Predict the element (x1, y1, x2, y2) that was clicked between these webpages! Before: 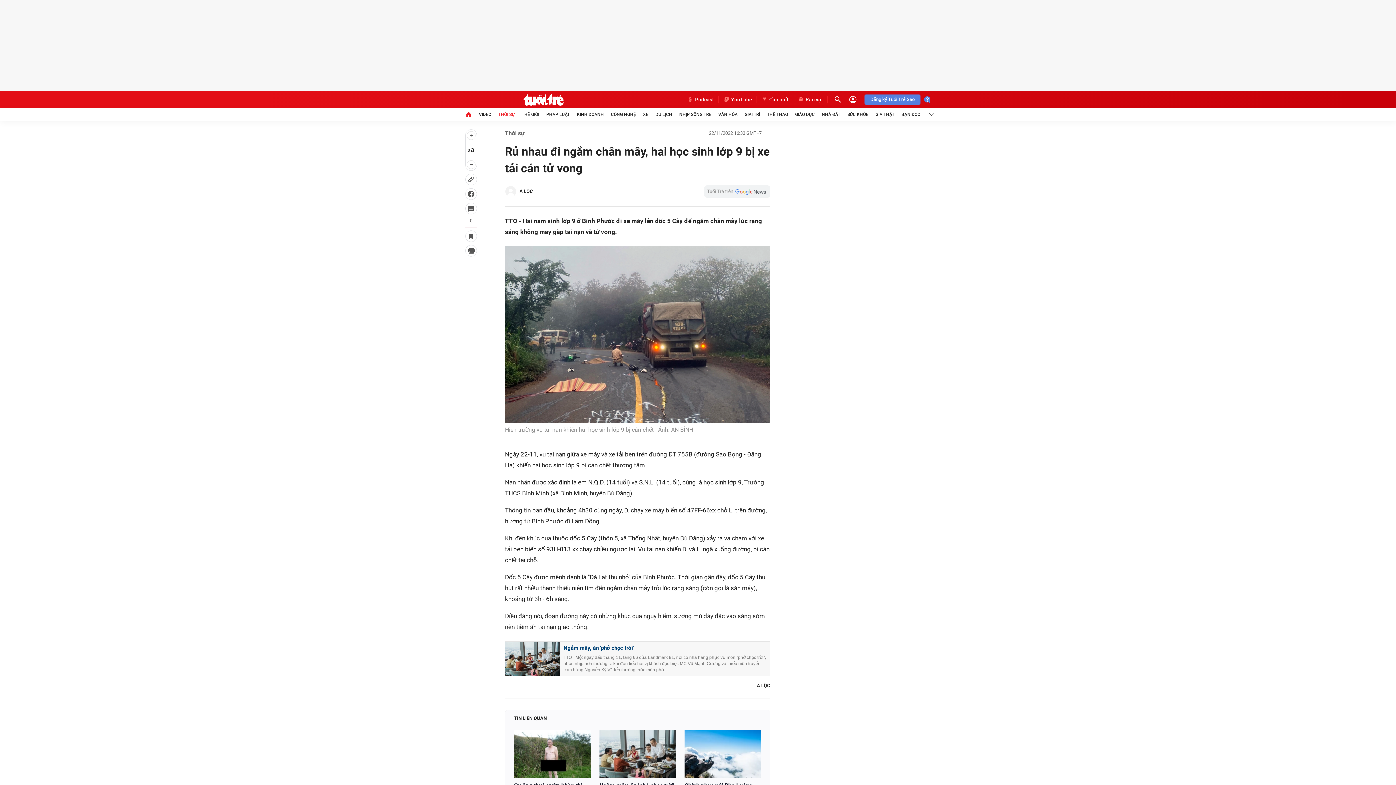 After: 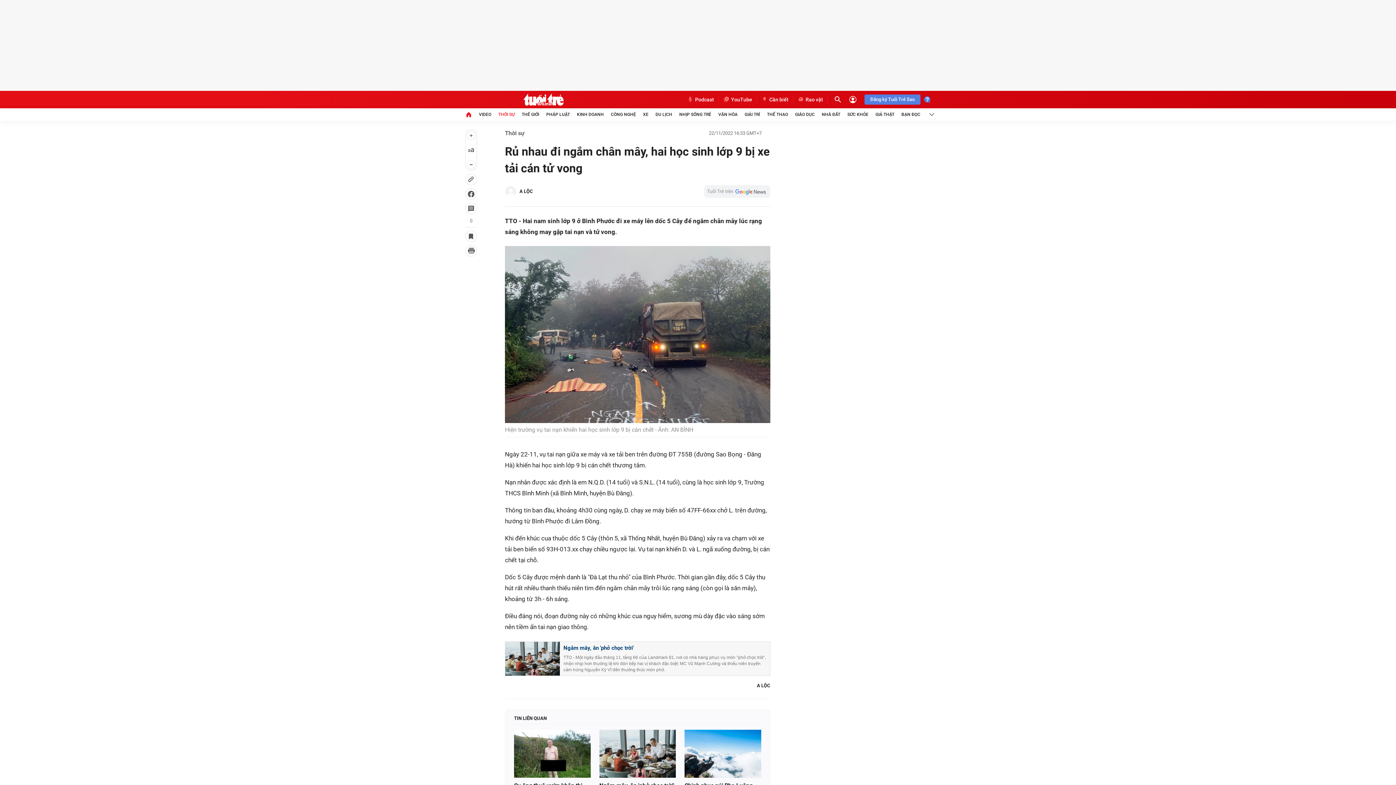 Action: bbox: (514, 715, 546, 721) label: TIN LIÊN QUAN